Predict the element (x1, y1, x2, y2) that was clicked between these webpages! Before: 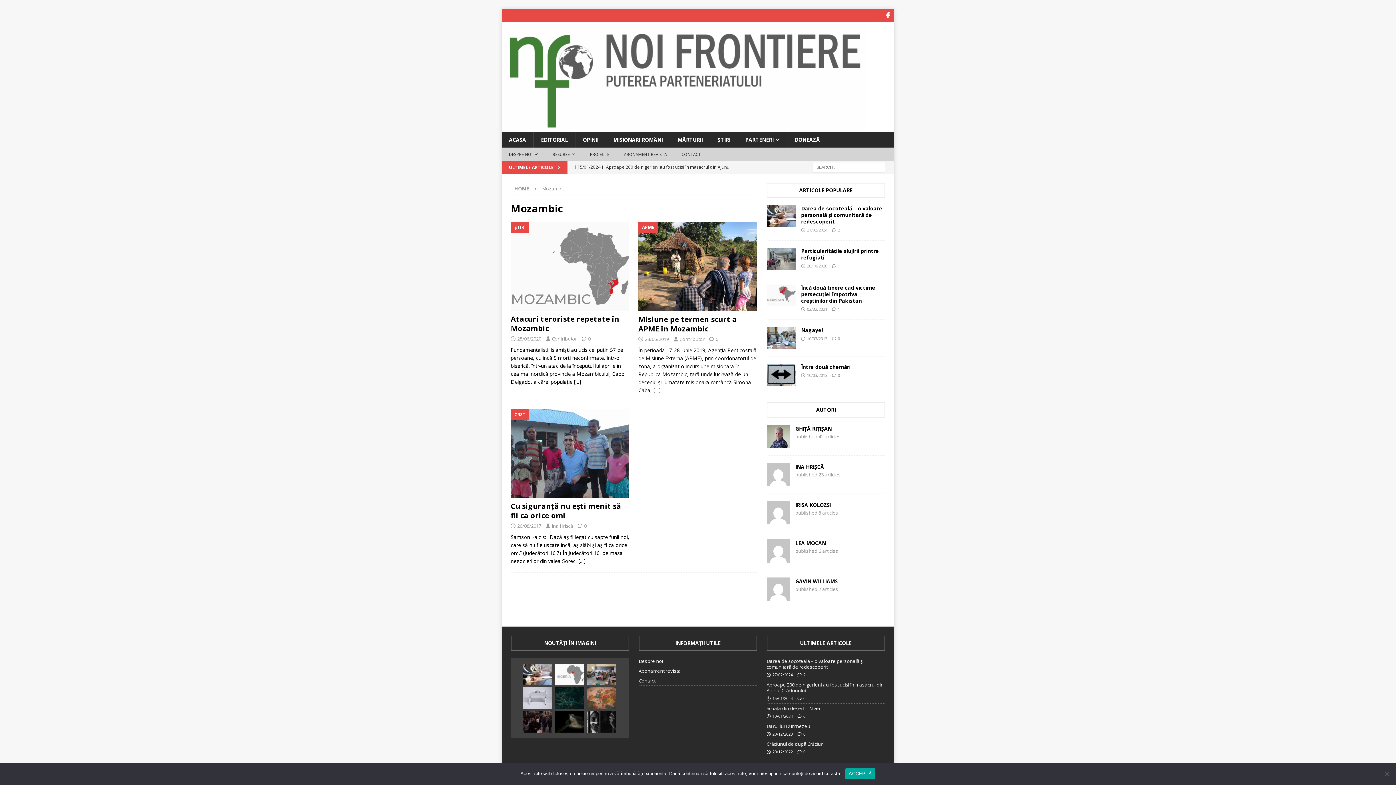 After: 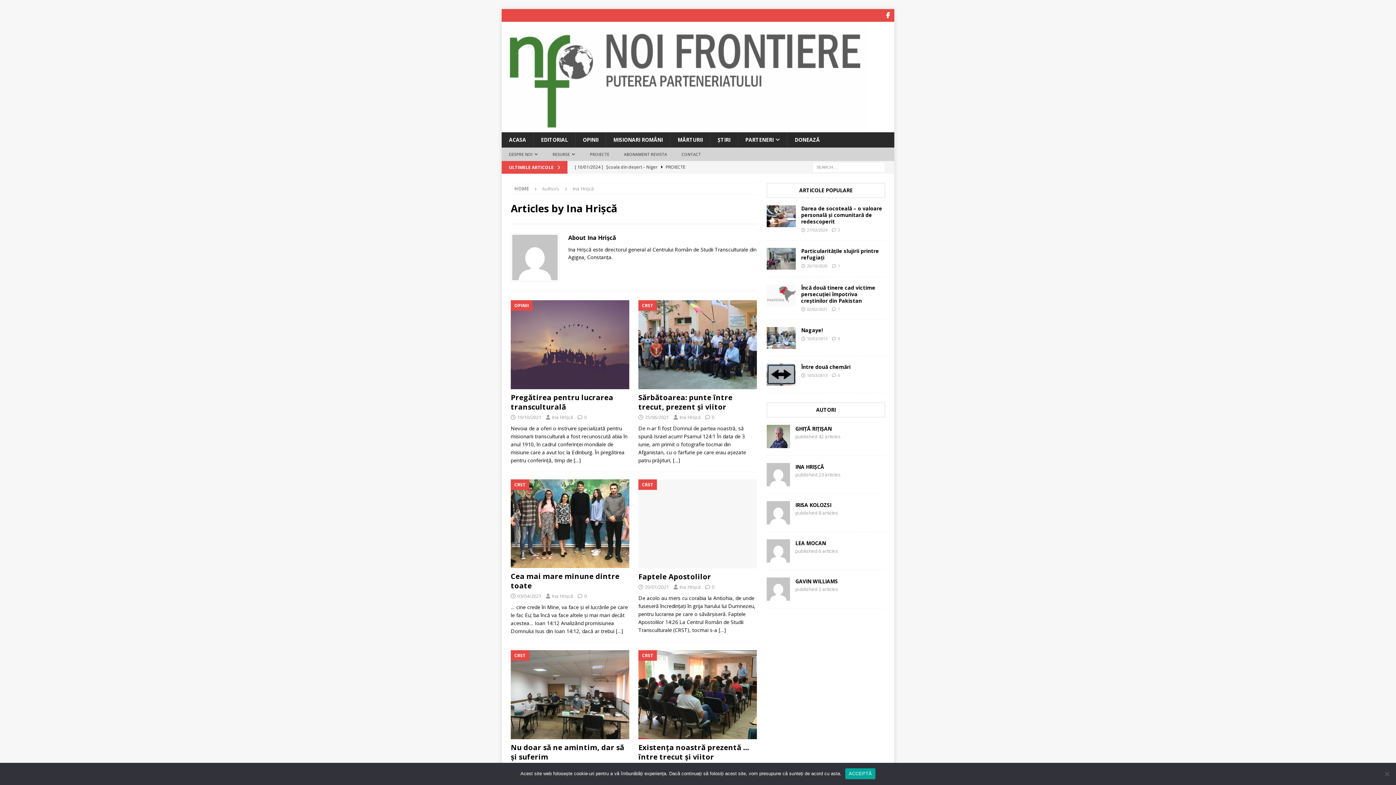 Action: label: INA HRIȘCĂ bbox: (795, 463, 824, 470)